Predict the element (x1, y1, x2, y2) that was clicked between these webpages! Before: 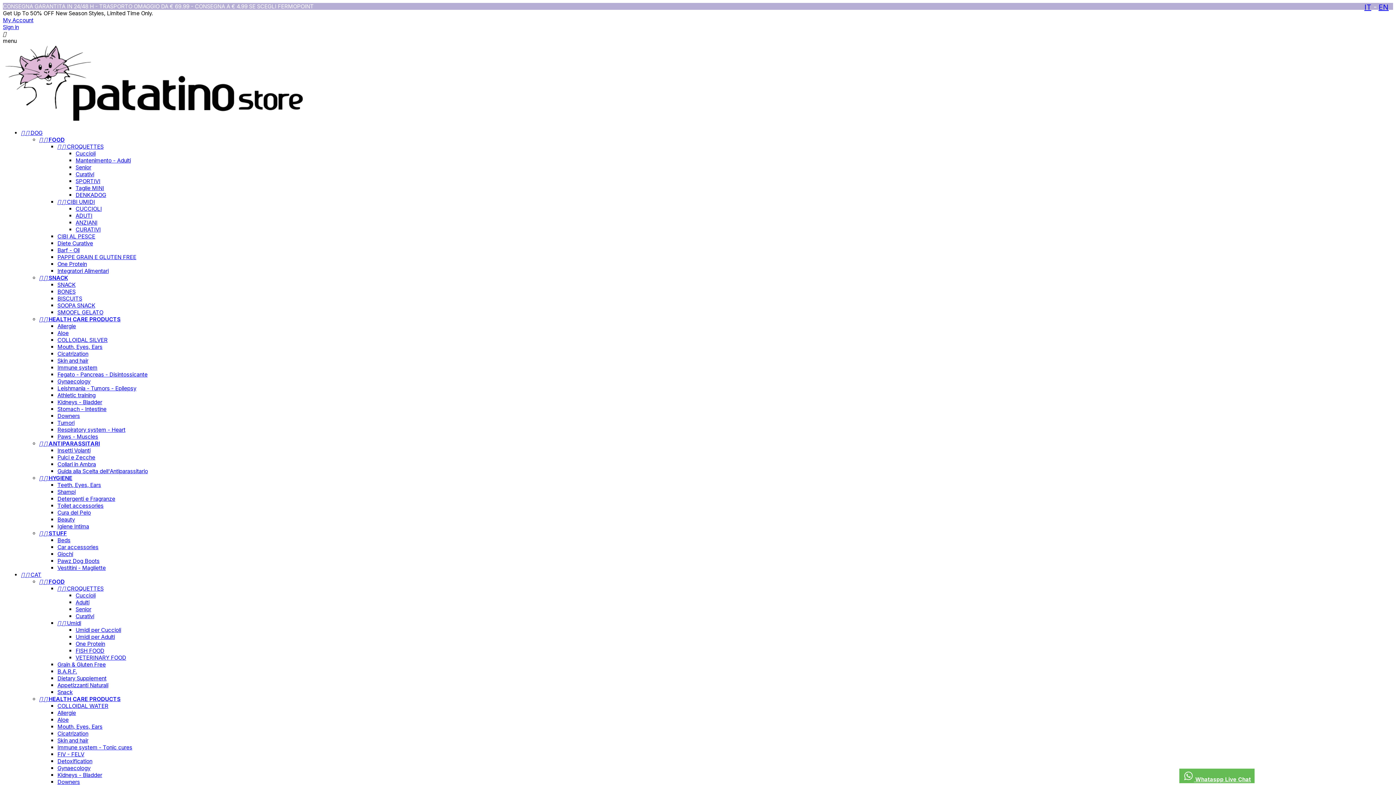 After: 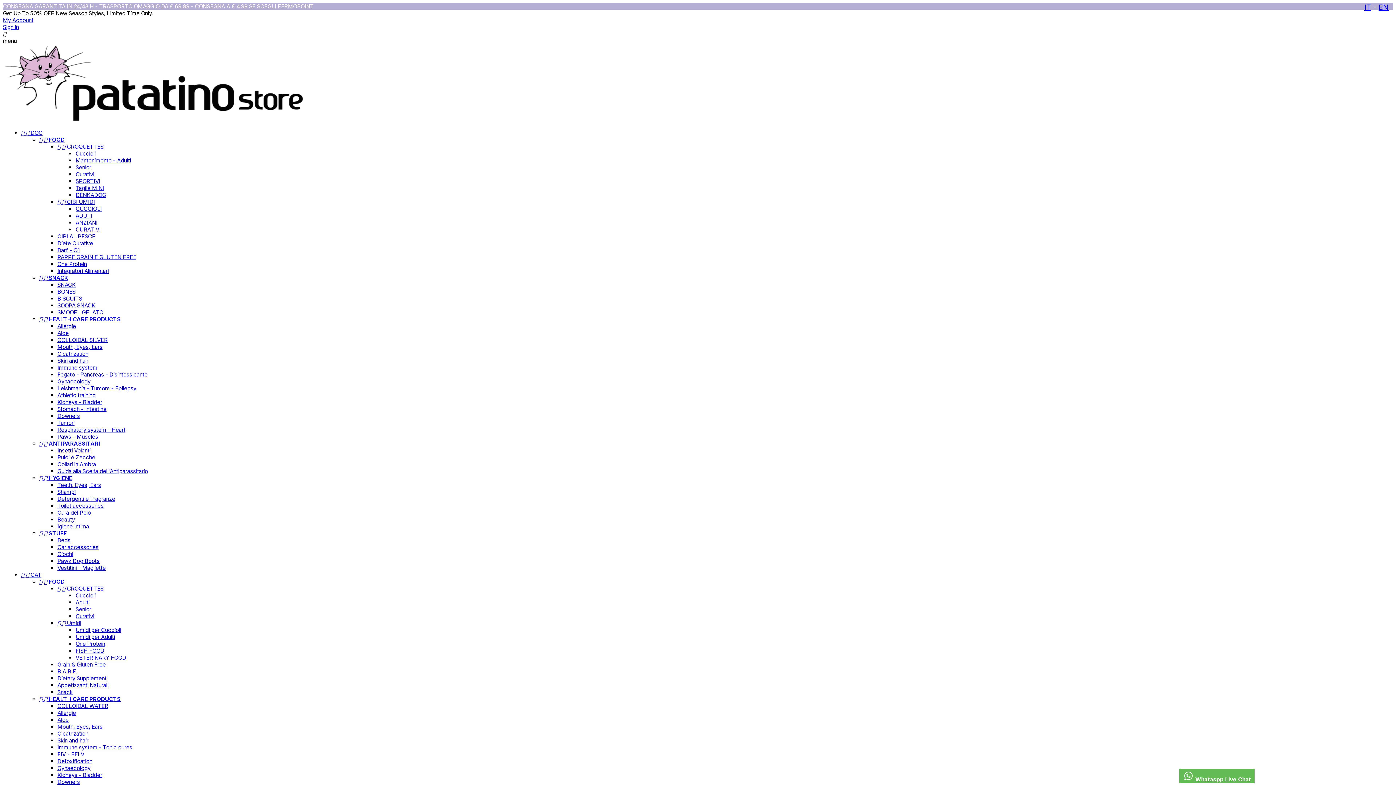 Action: bbox: (39, 578, 1386, 585) label:   FOOD